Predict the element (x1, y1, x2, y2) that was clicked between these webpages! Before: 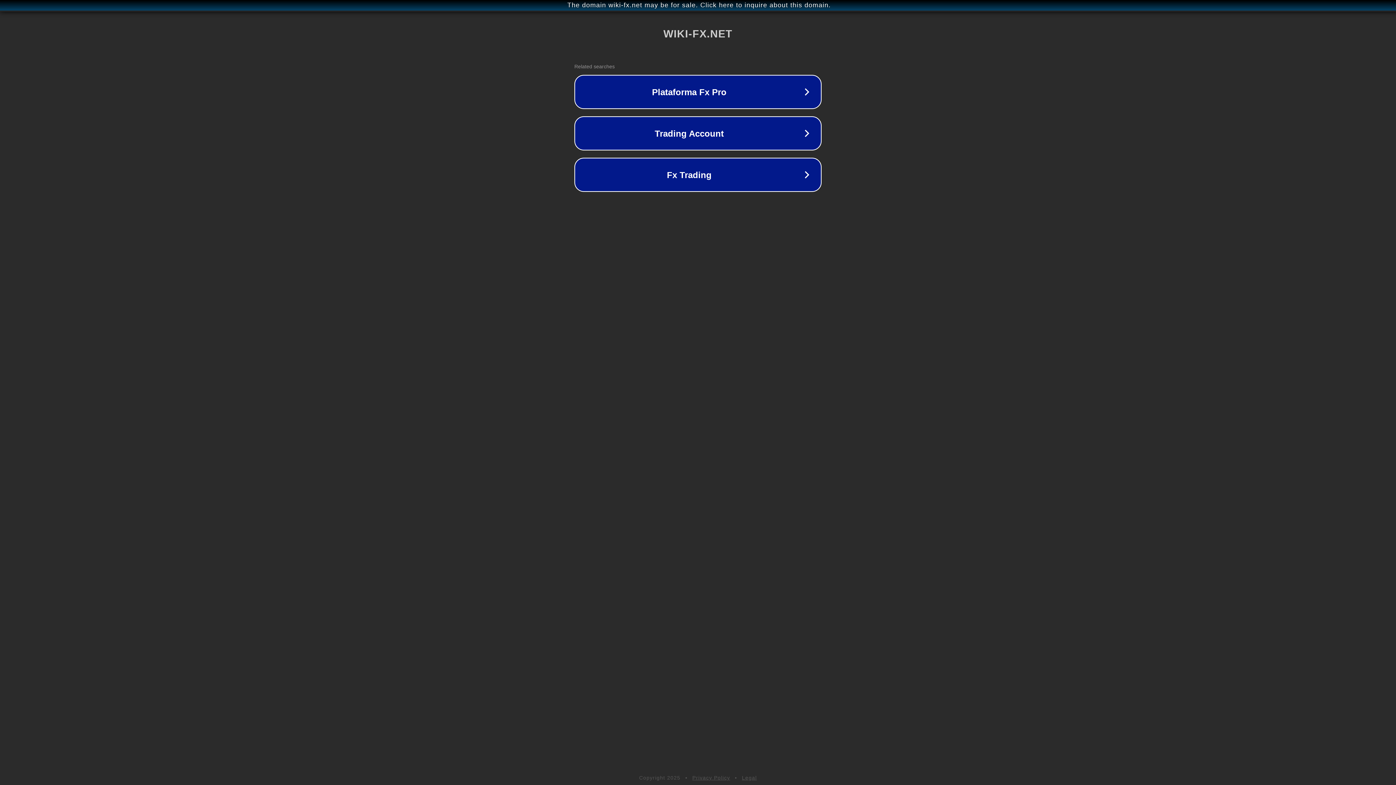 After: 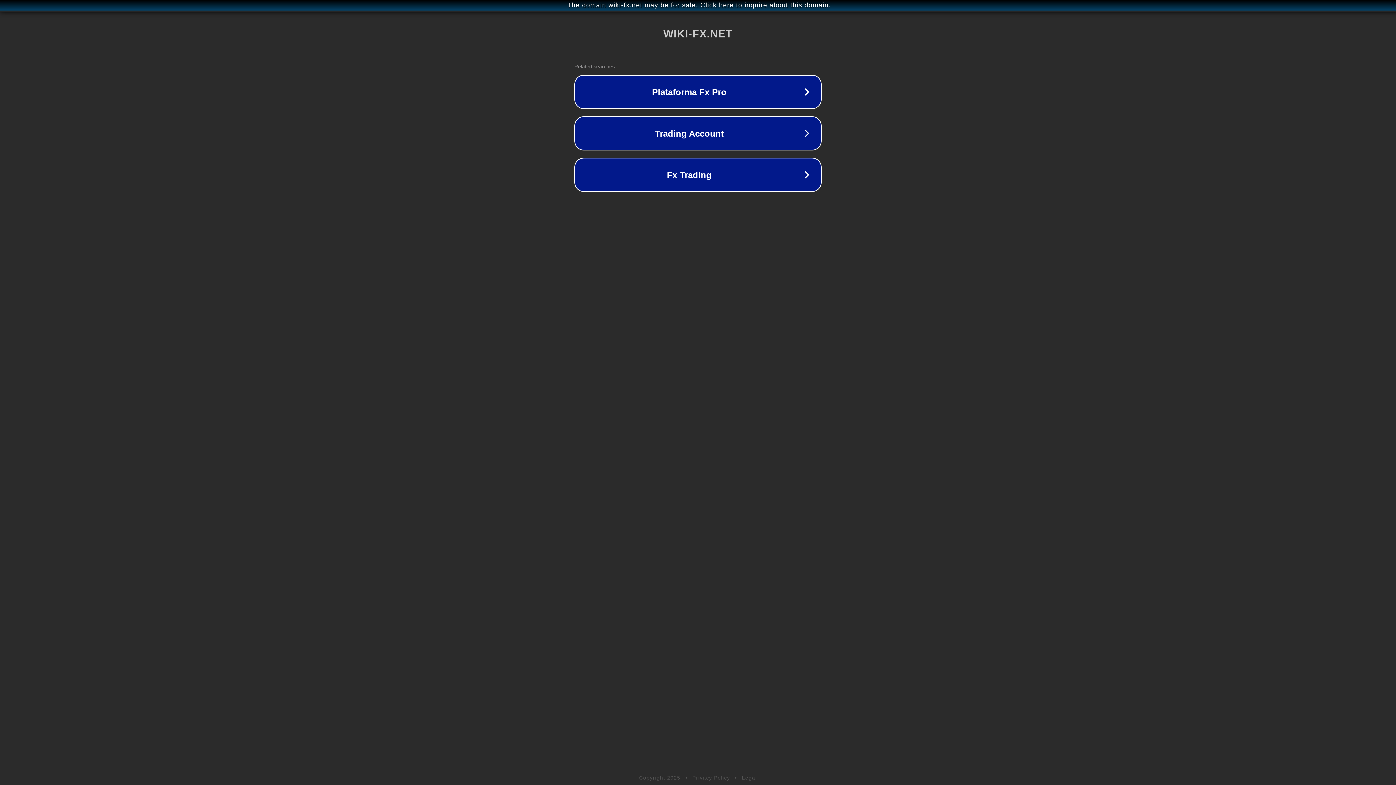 Action: label: Privacy Policy bbox: (692, 775, 730, 781)